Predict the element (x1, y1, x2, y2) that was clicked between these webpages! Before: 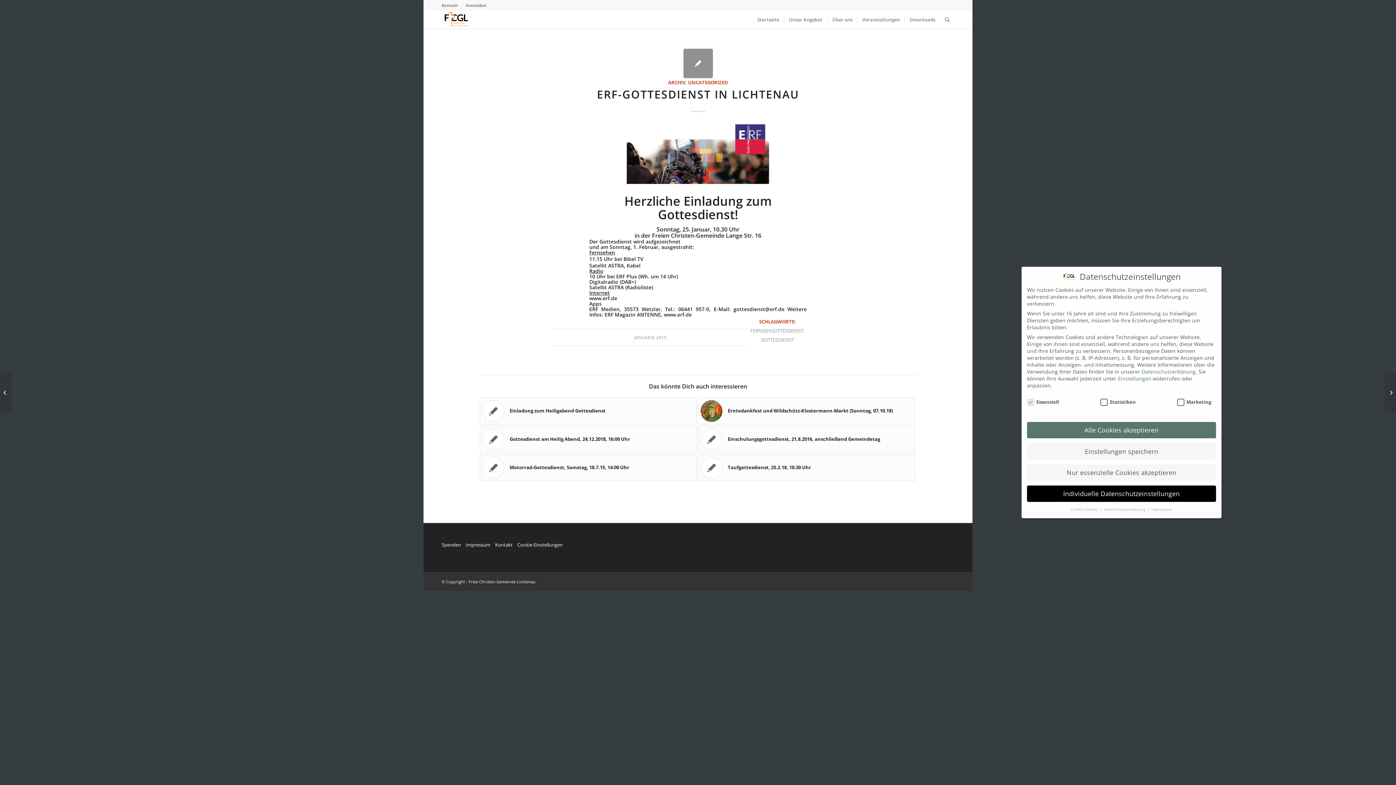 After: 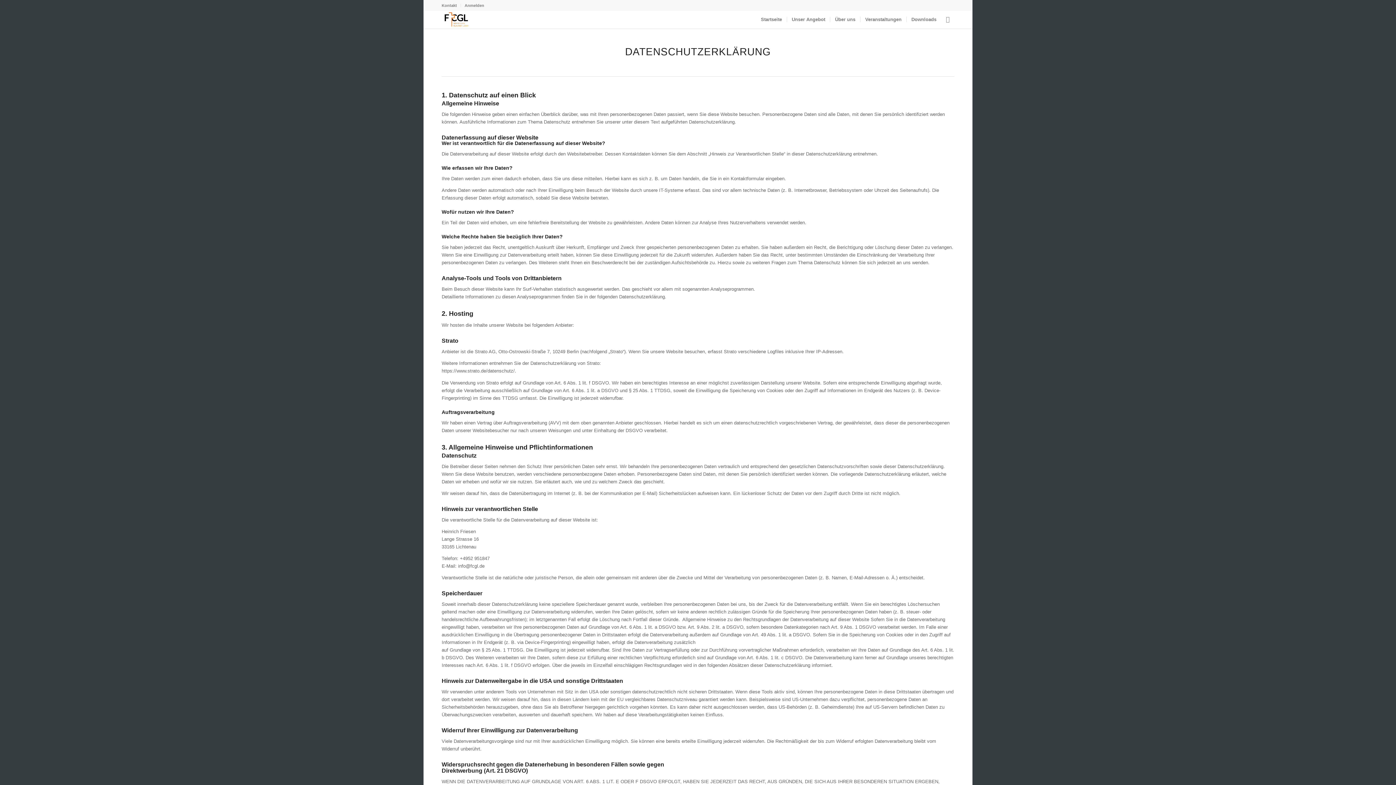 Action: bbox: (1141, 368, 1196, 375) label: Datenschutzerklärung